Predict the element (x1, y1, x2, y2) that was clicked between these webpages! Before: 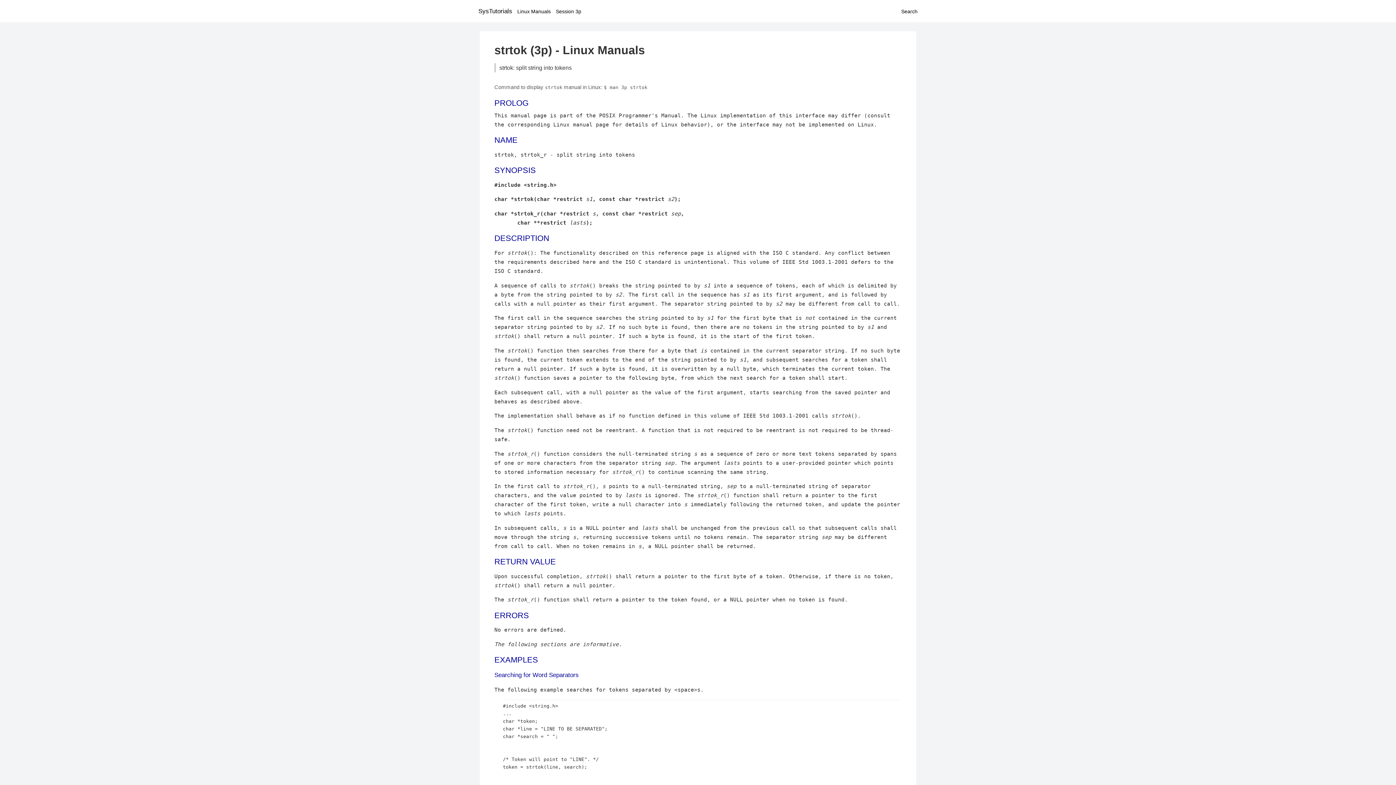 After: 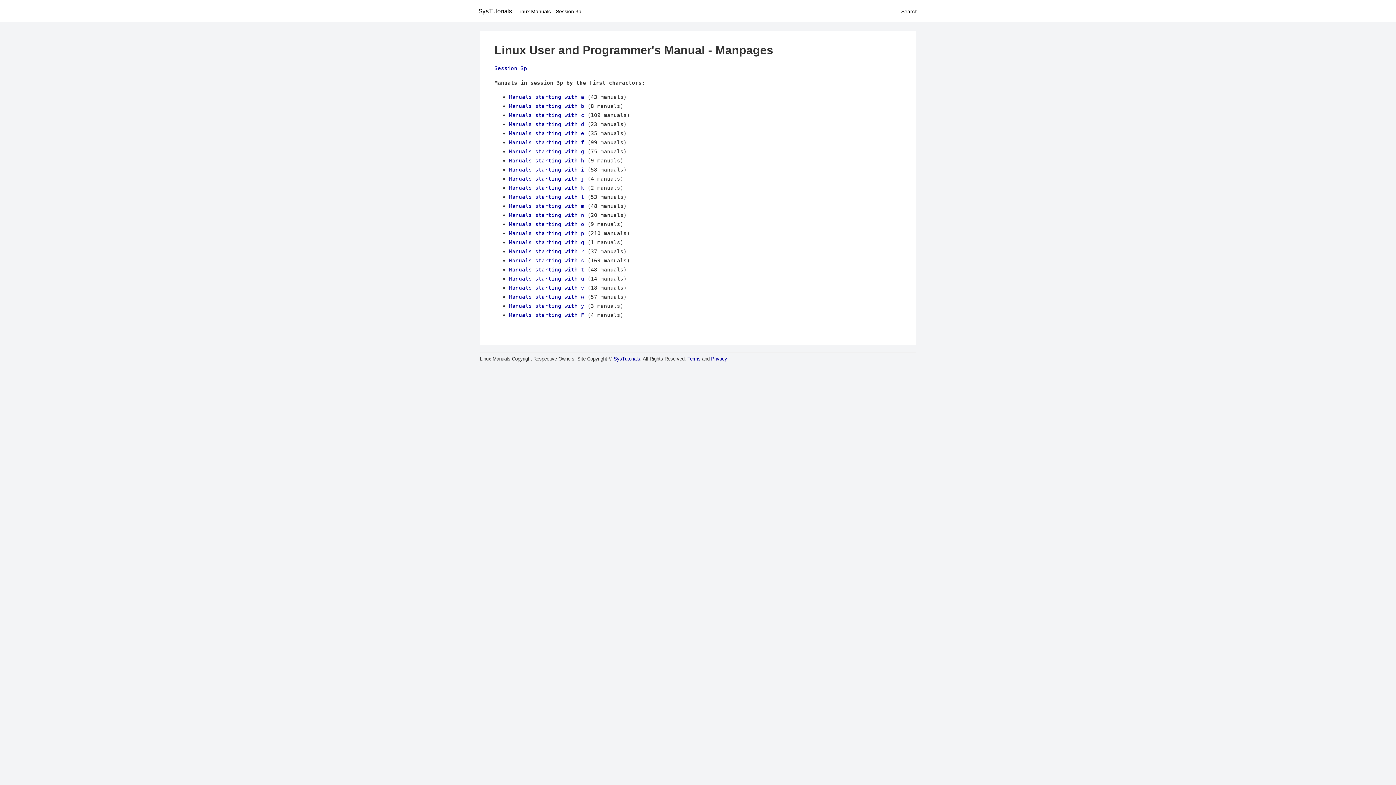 Action: bbox: (556, 8, 581, 14) label: Session 3p